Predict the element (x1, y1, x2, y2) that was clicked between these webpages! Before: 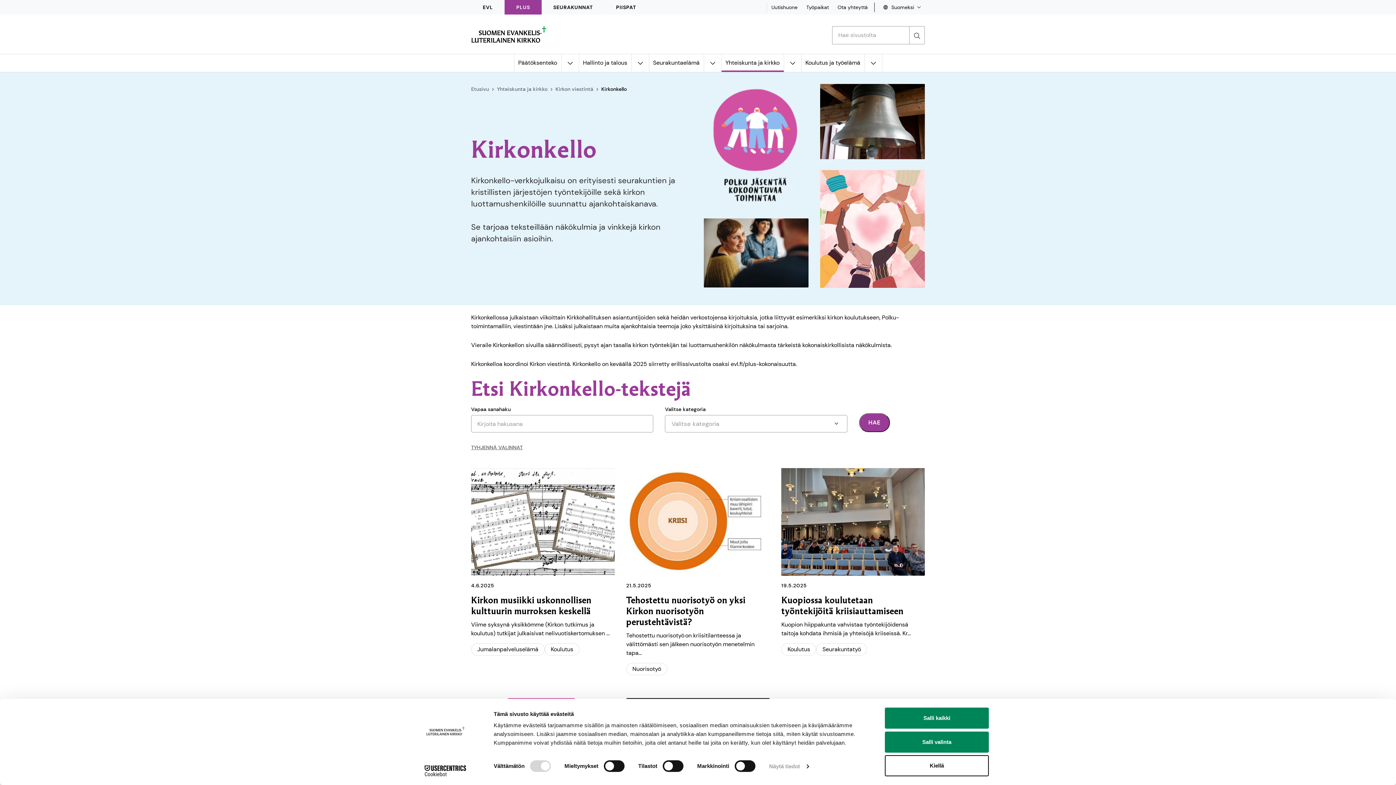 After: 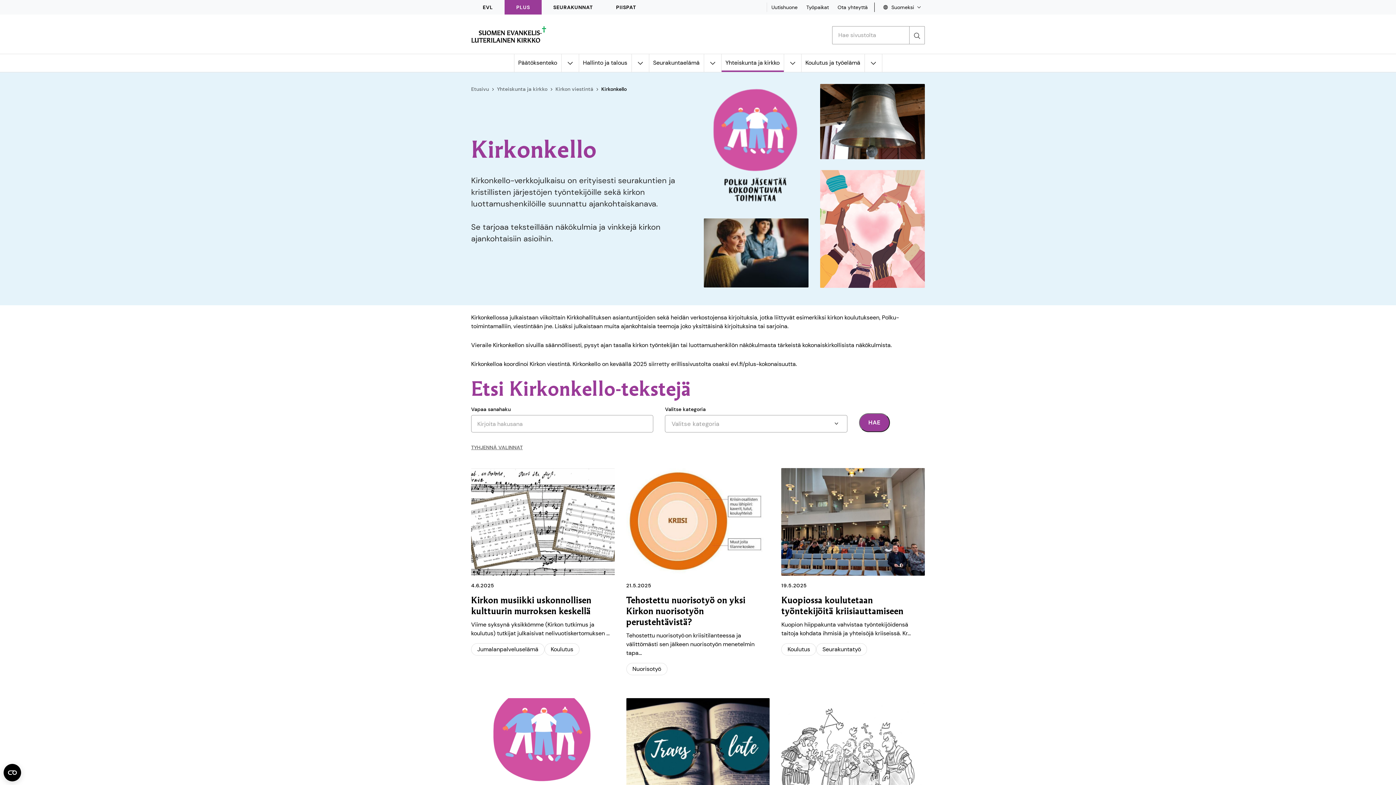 Action: bbox: (885, 708, 989, 729) label: Salli kaikki